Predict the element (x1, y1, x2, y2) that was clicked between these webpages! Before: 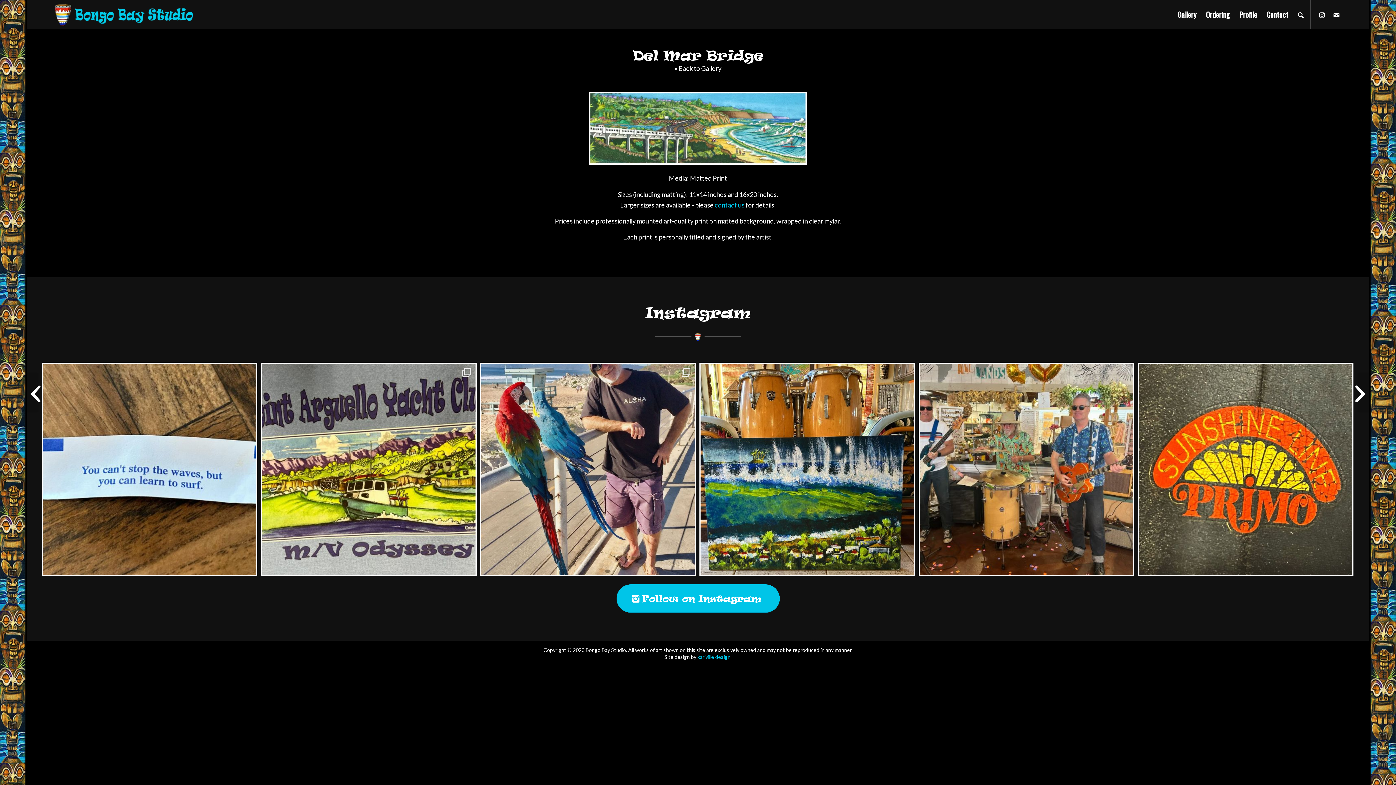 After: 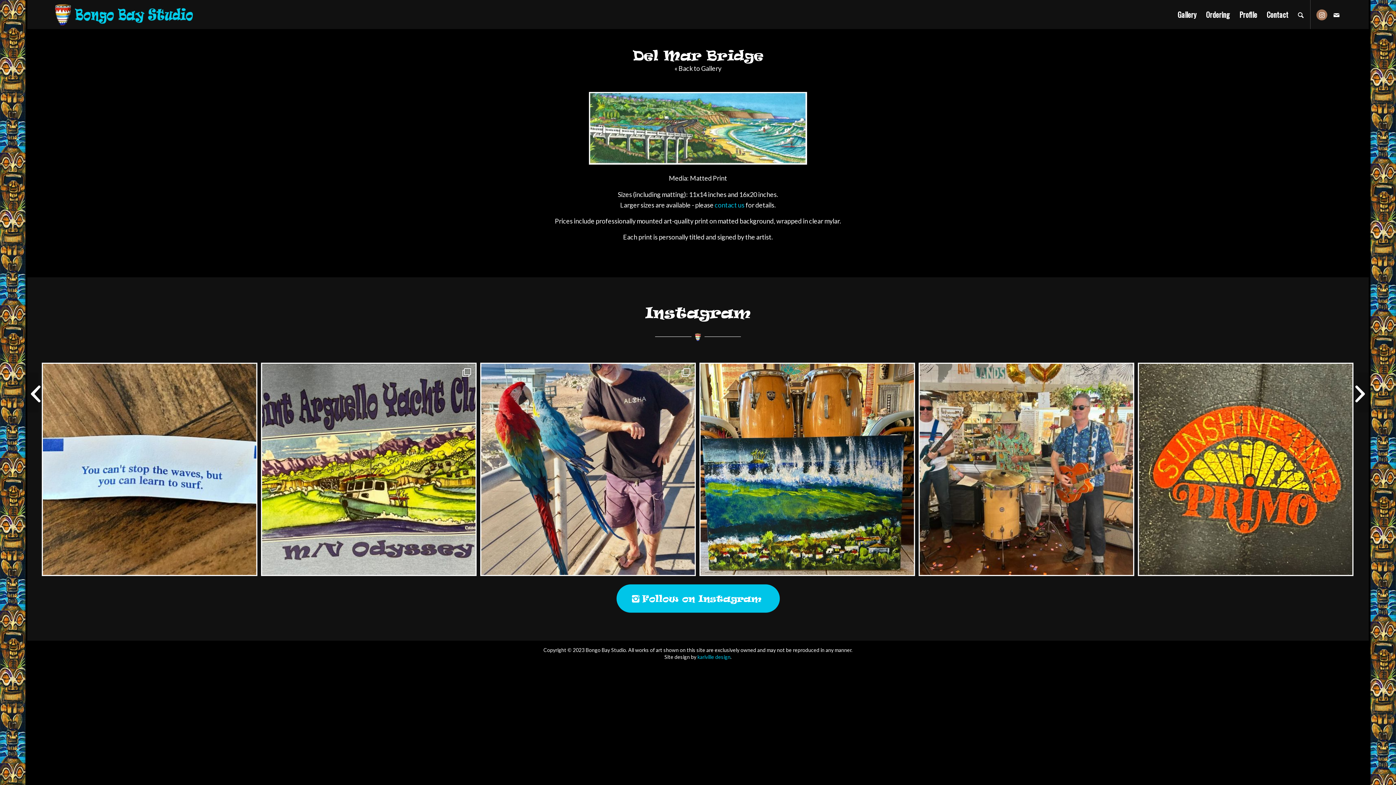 Action: bbox: (1316, 9, 1327, 20) label: Link to Instagram